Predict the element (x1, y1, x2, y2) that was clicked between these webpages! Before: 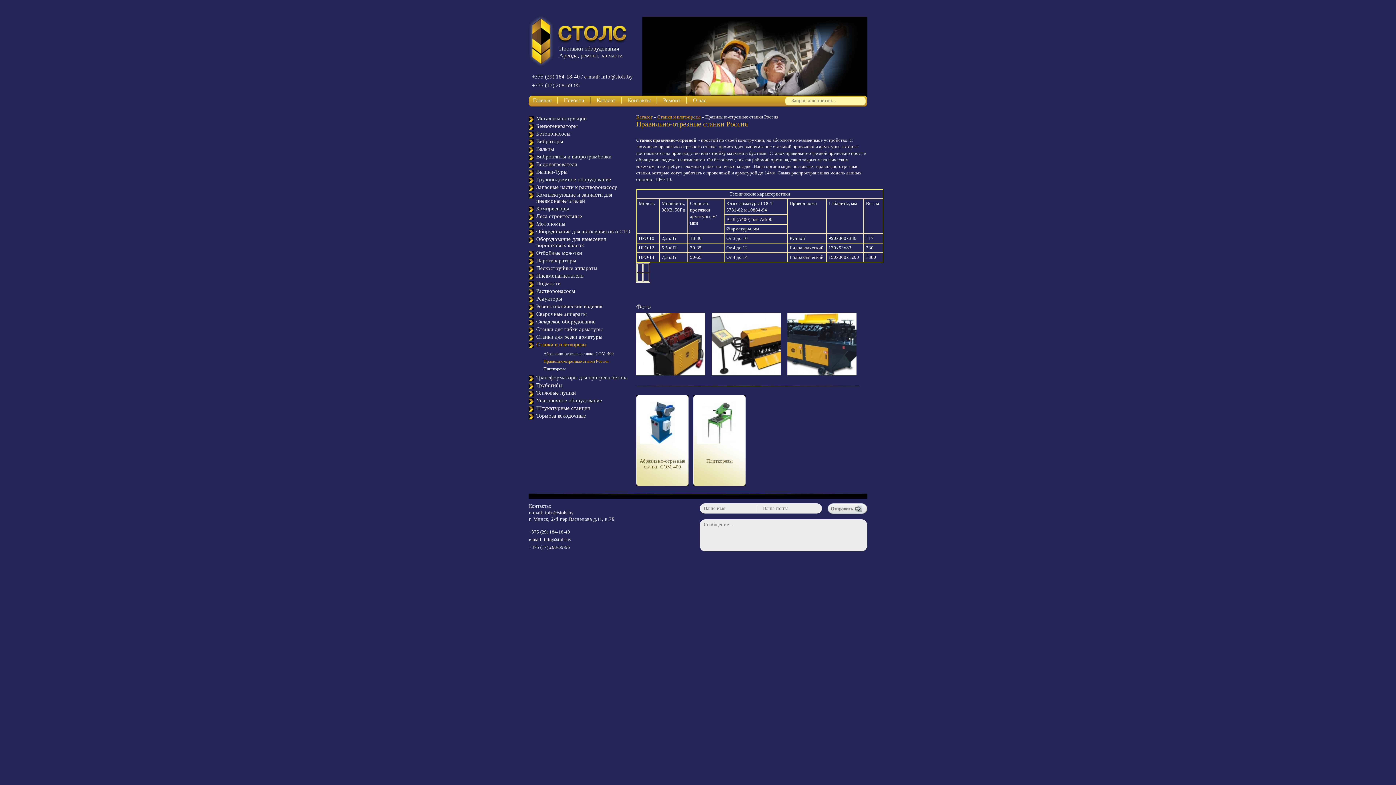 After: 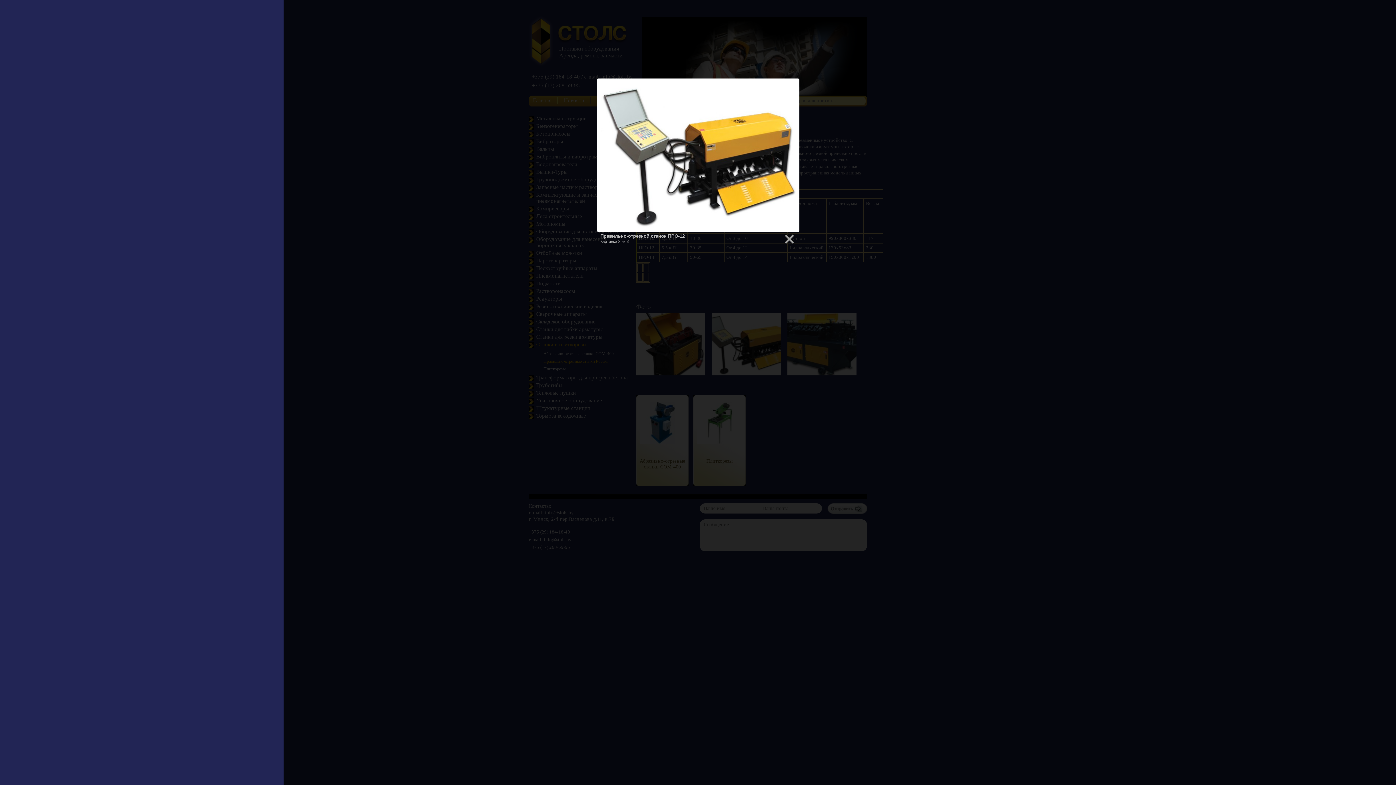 Action: bbox: (712, 371, 781, 376)